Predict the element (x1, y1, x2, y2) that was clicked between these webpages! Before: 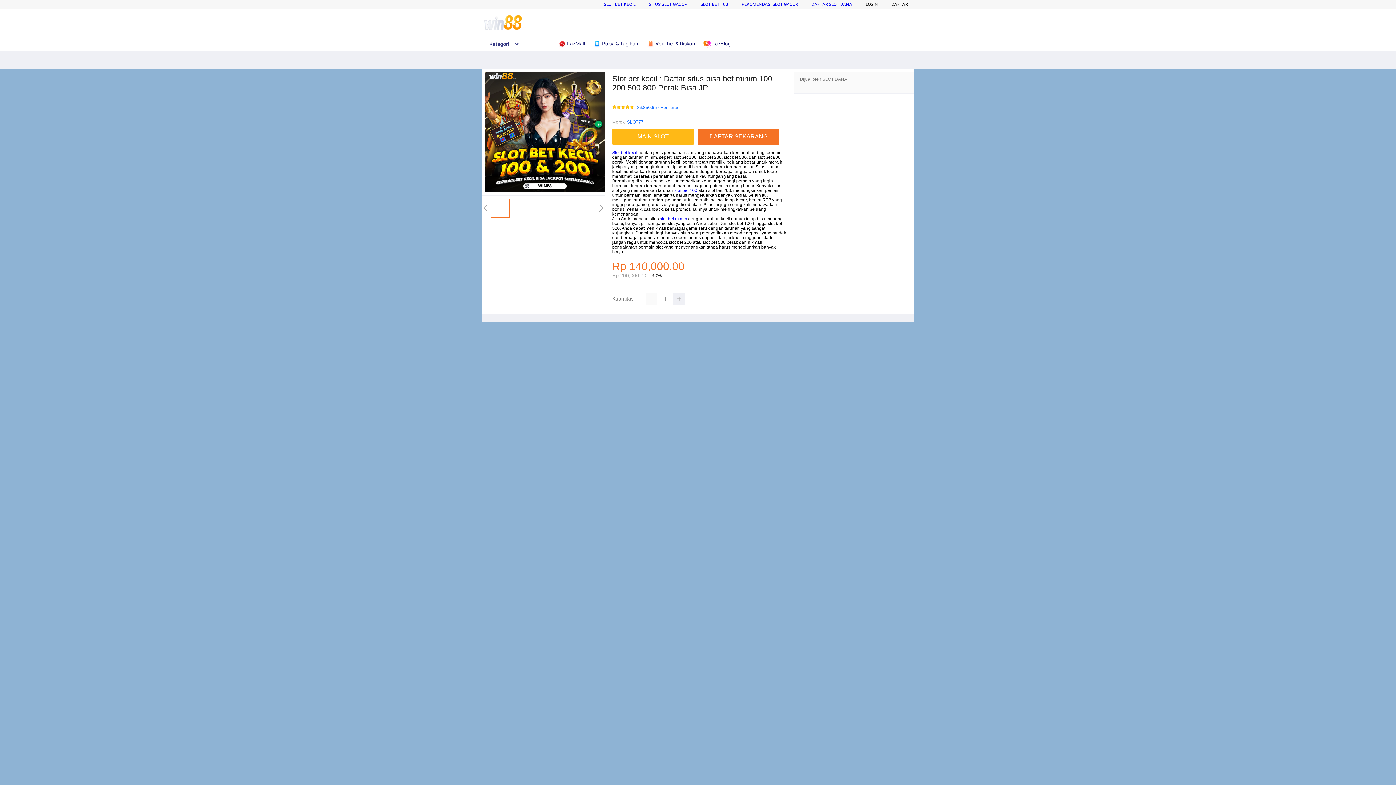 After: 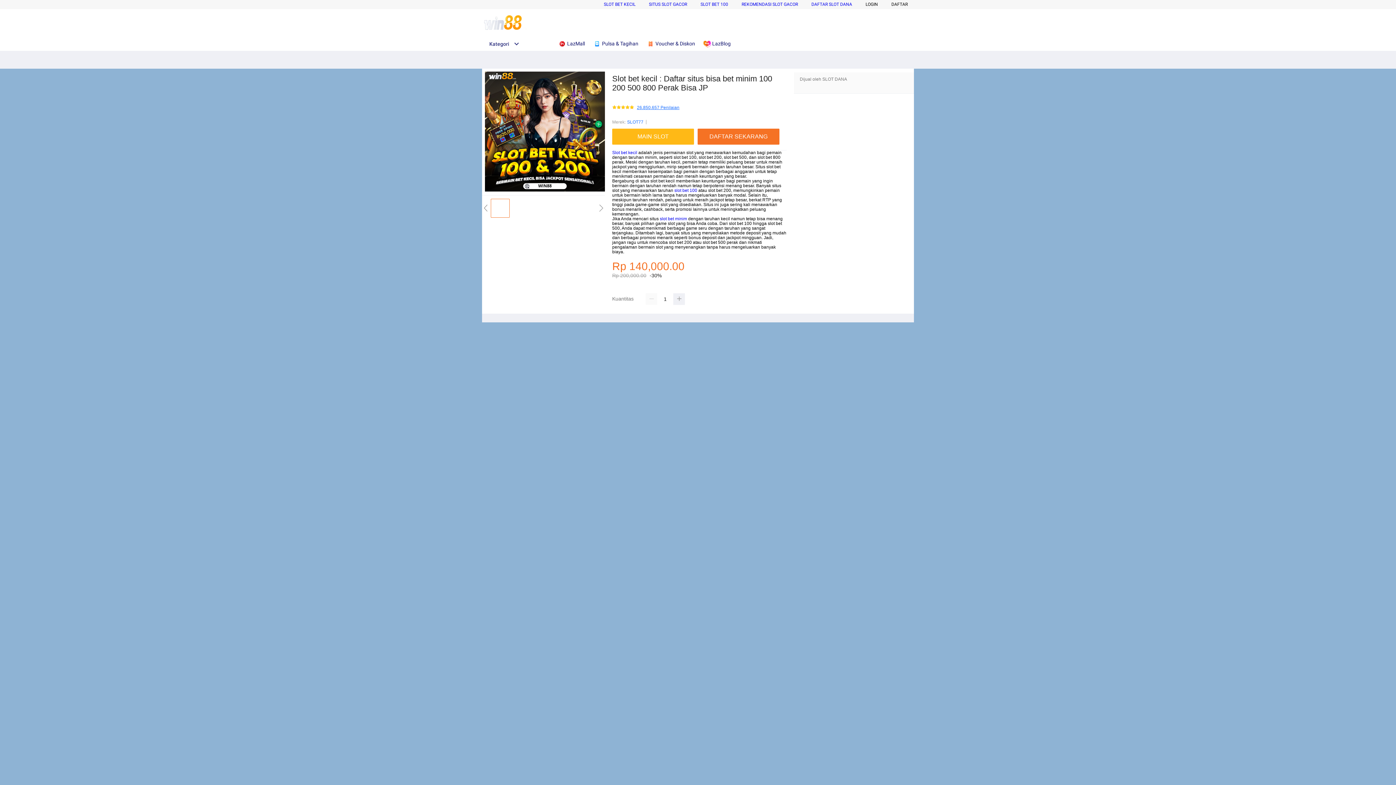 Action: label: 26.850.657 Penilaian bbox: (637, 105, 679, 110)